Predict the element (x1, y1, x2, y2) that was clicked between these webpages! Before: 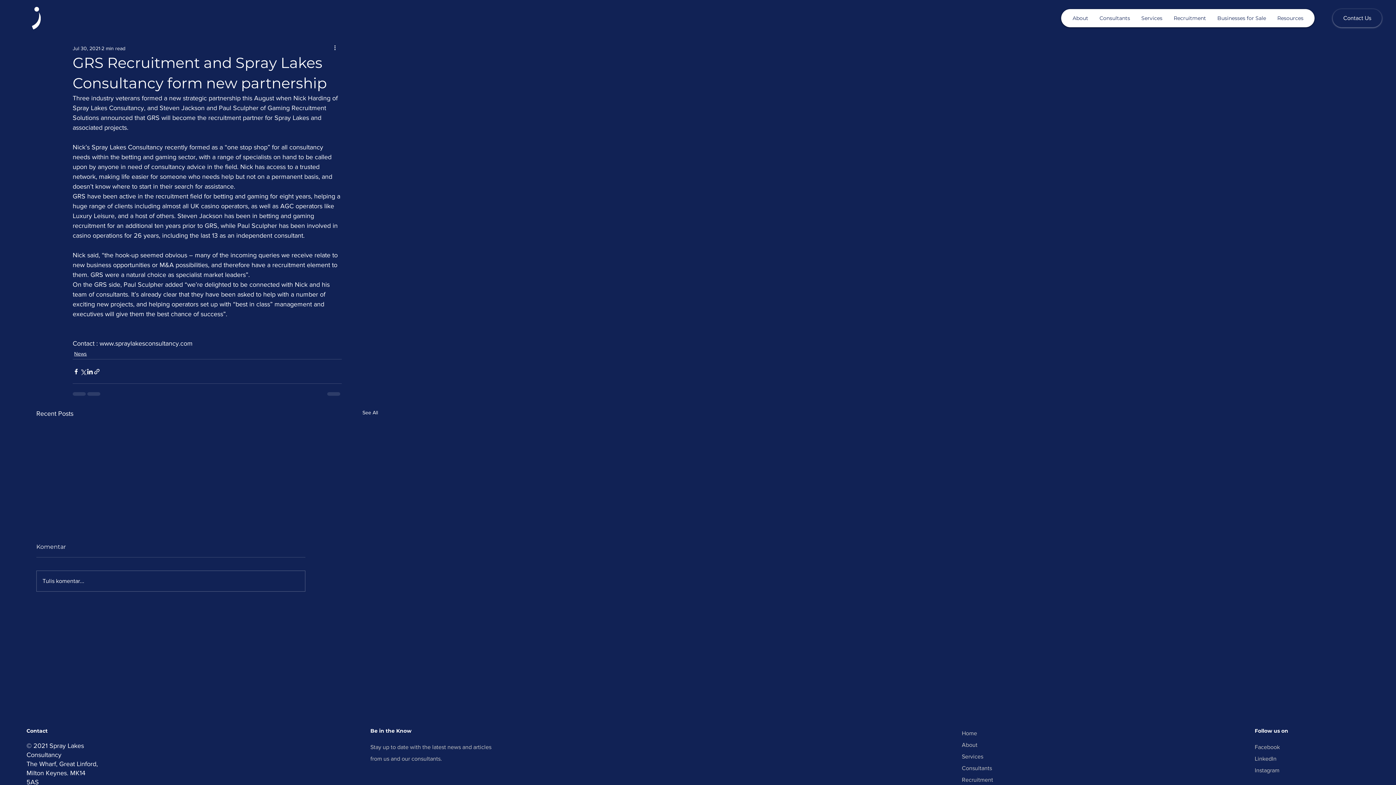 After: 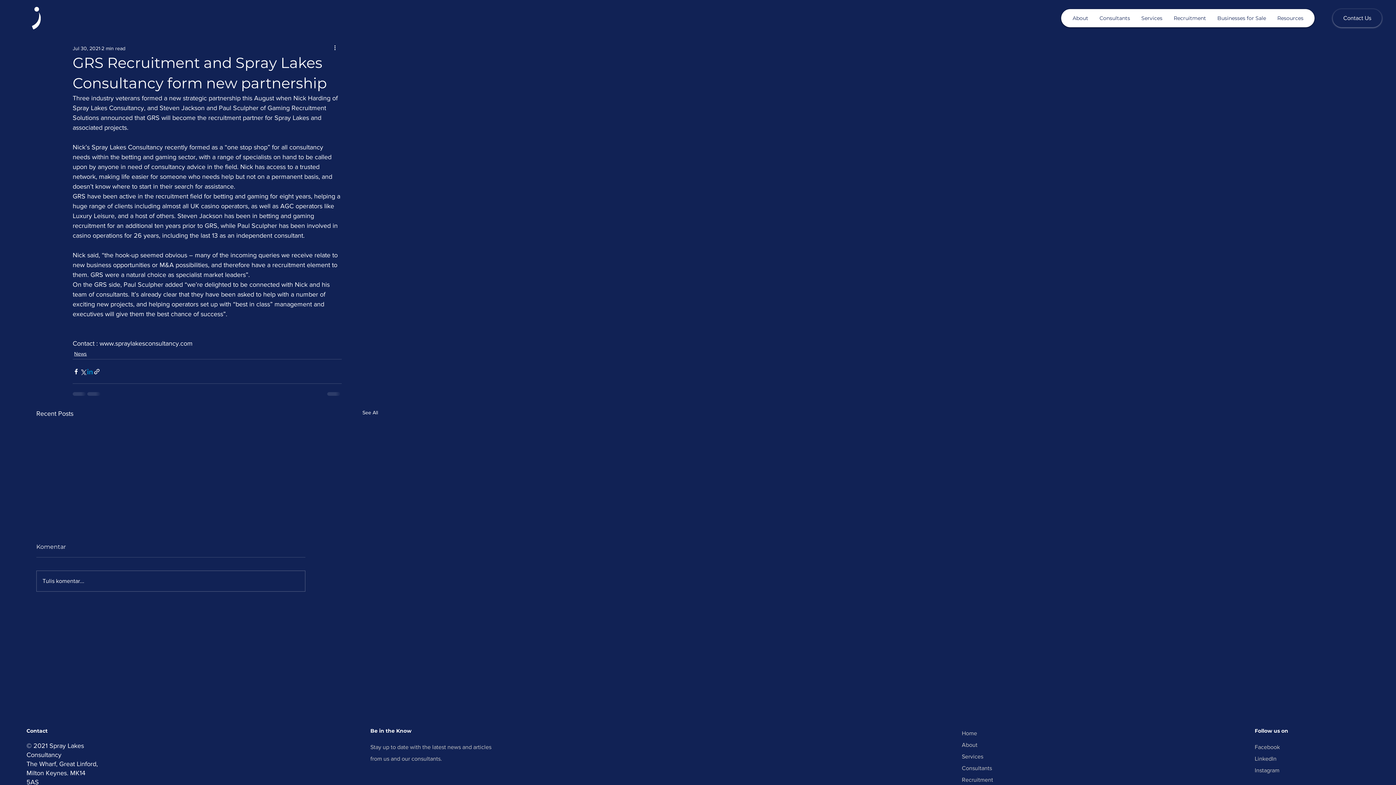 Action: label: Share via LinkedIn bbox: (86, 368, 93, 375)